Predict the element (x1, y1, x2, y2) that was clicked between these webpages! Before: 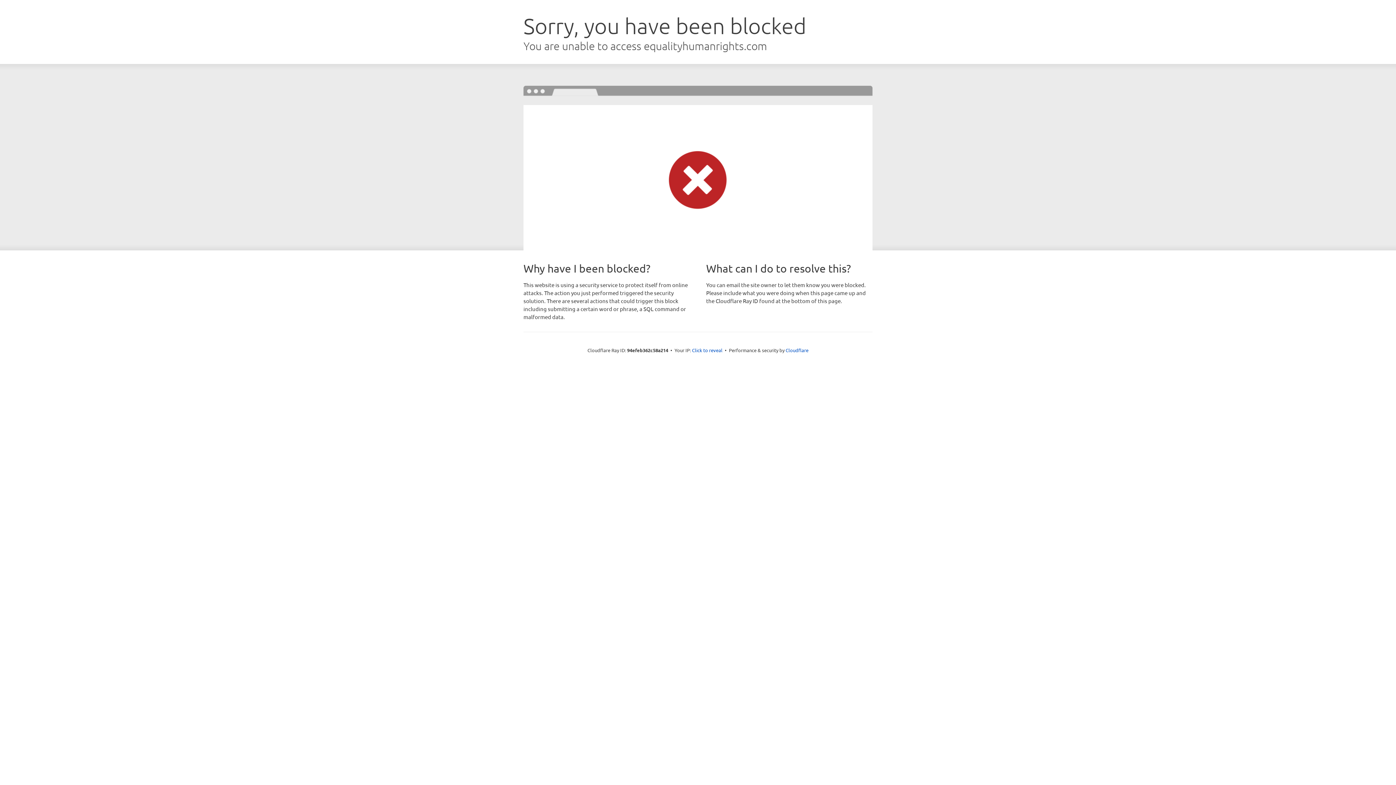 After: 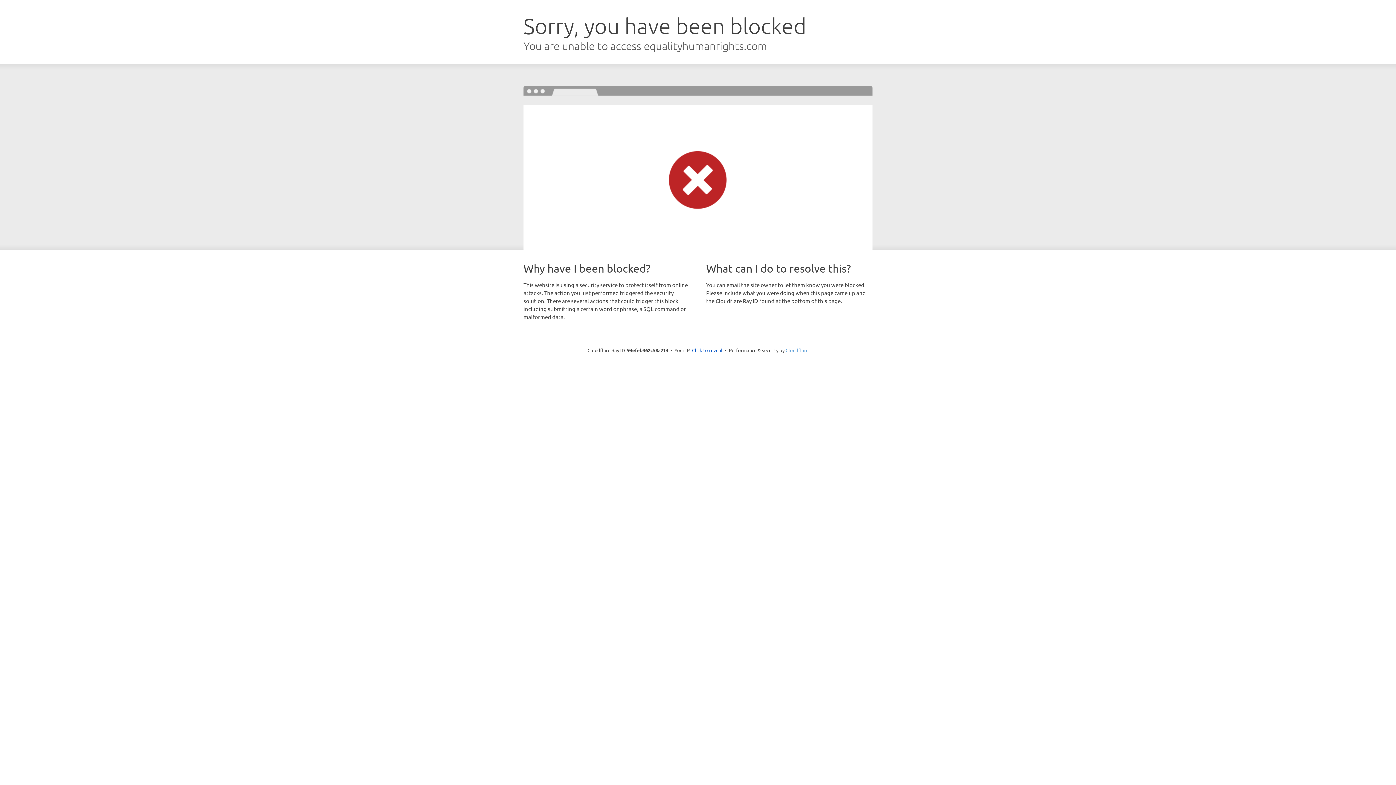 Action: bbox: (785, 347, 808, 353) label: Cloudflare